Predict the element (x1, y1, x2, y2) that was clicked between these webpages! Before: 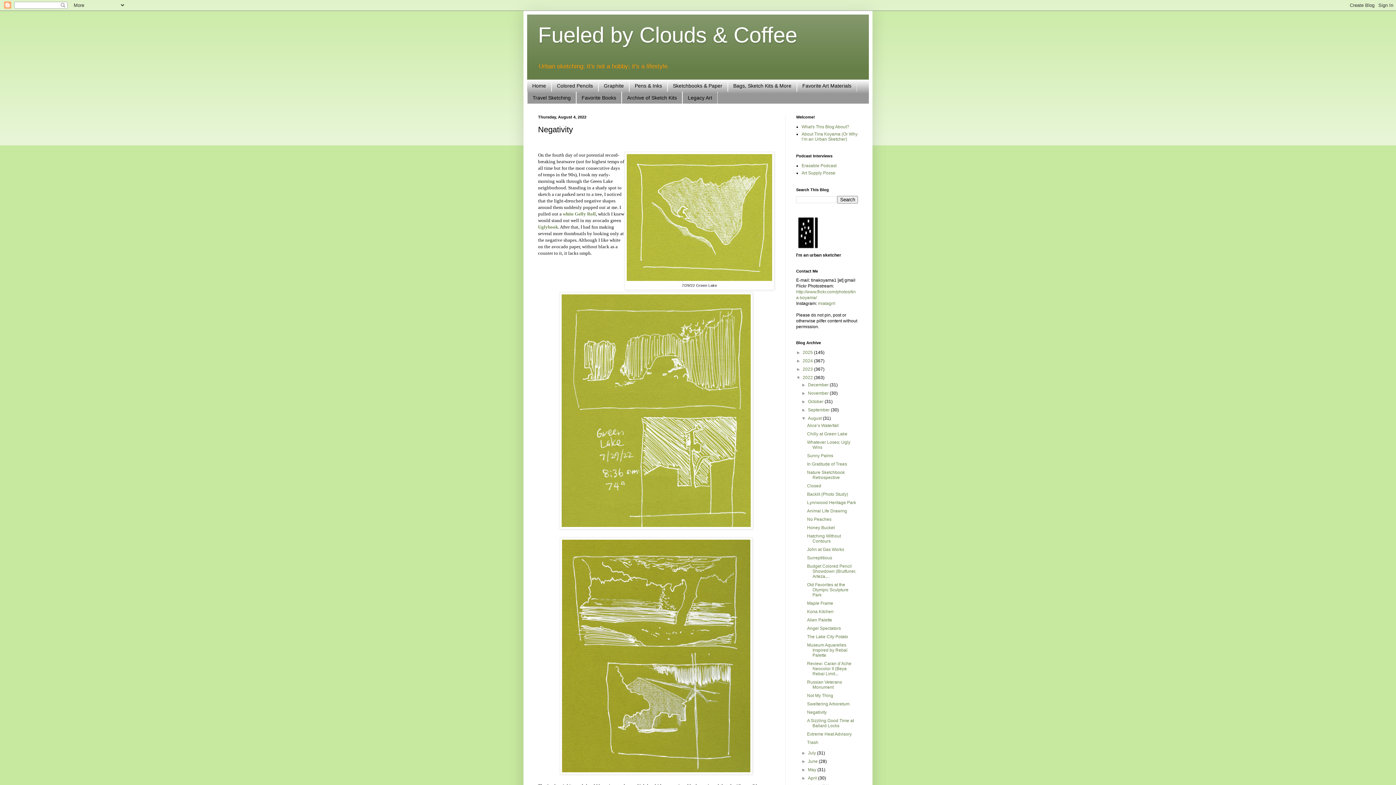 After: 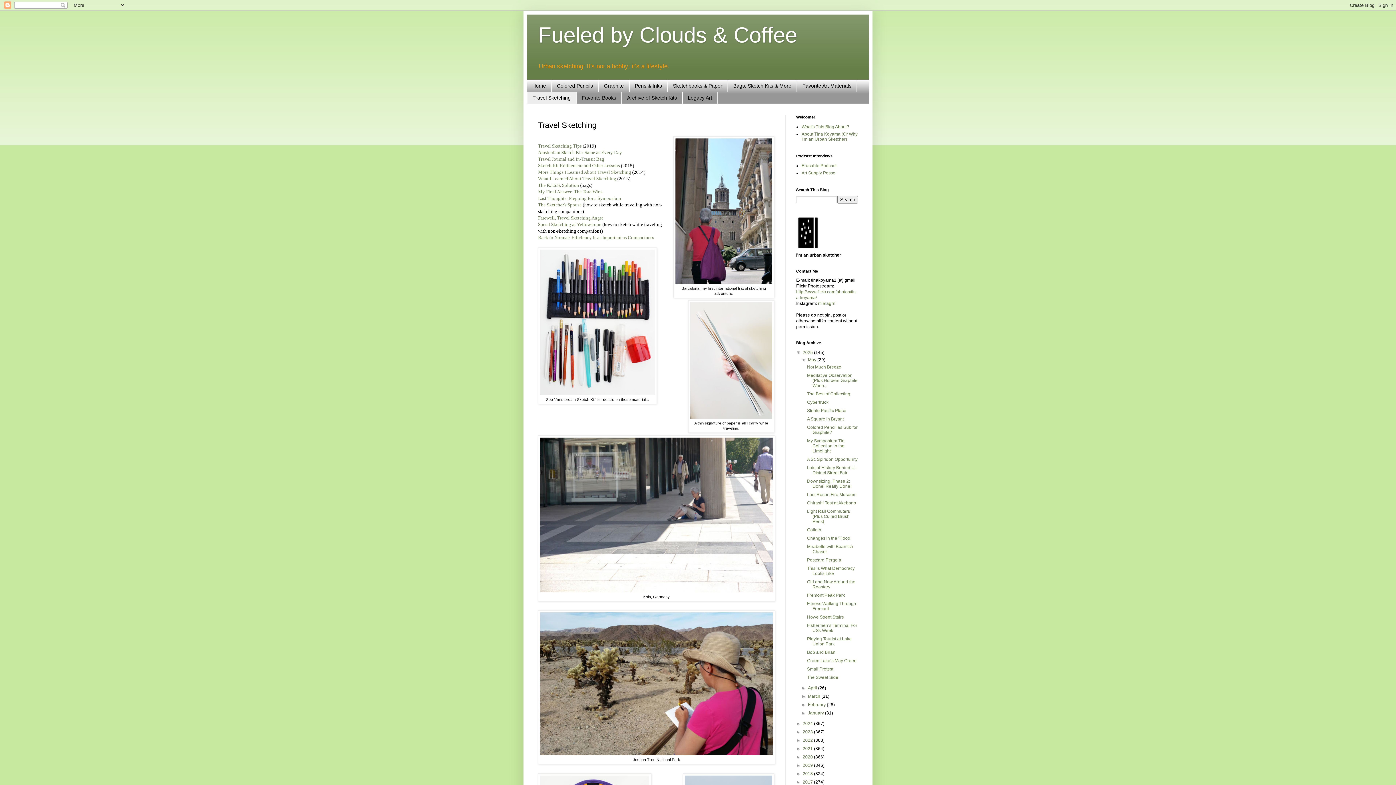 Action: label: Travel Sketching bbox: (527, 91, 576, 103)